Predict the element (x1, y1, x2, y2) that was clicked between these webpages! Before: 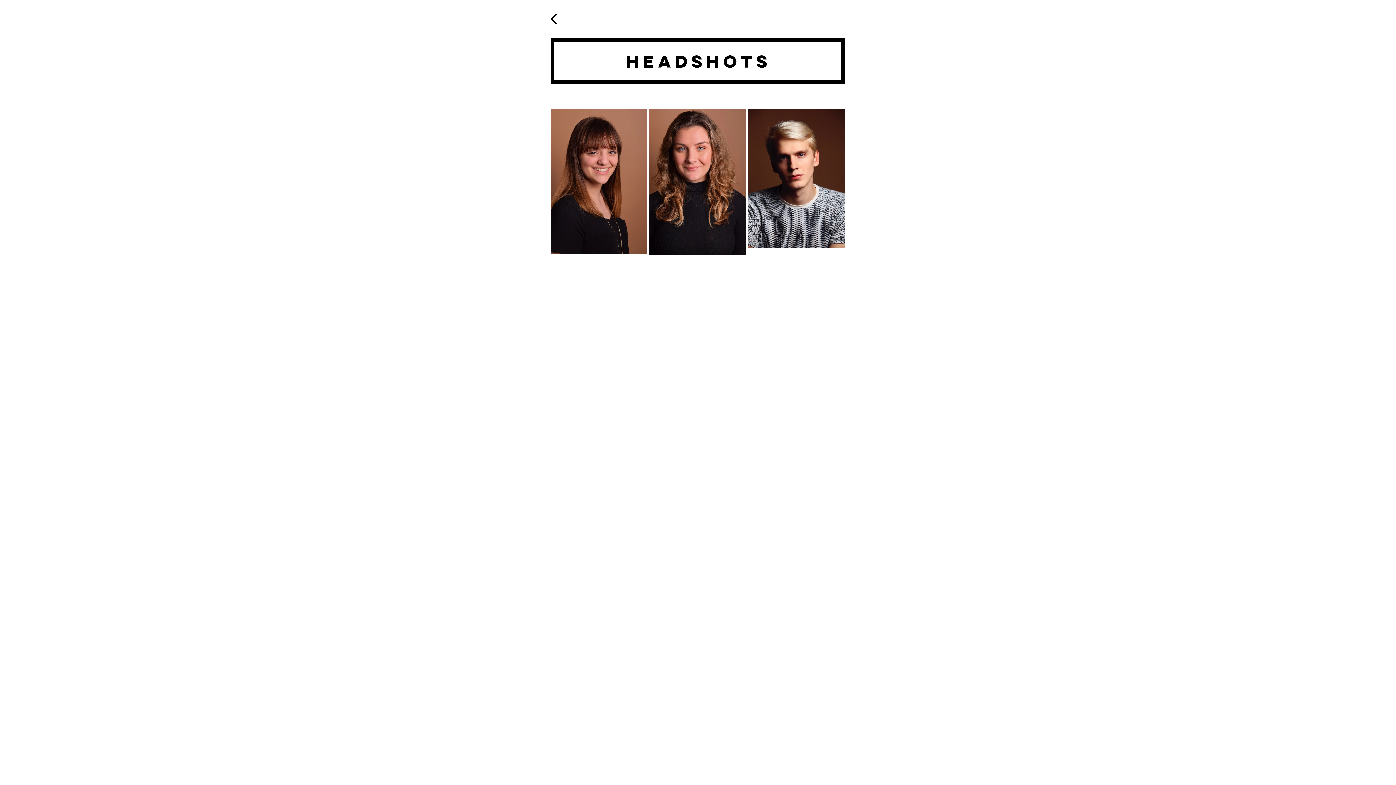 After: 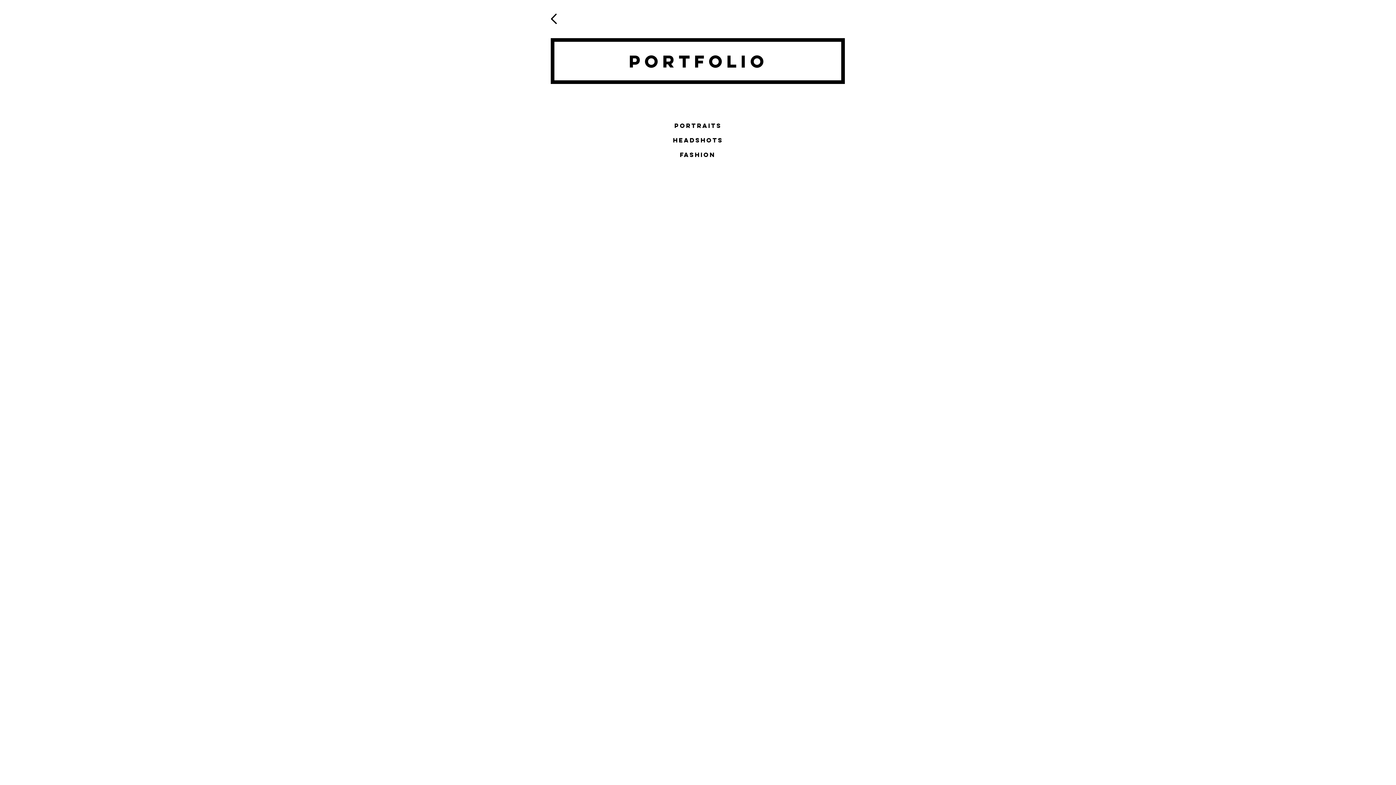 Action: bbox: (550, 13, 557, 24)